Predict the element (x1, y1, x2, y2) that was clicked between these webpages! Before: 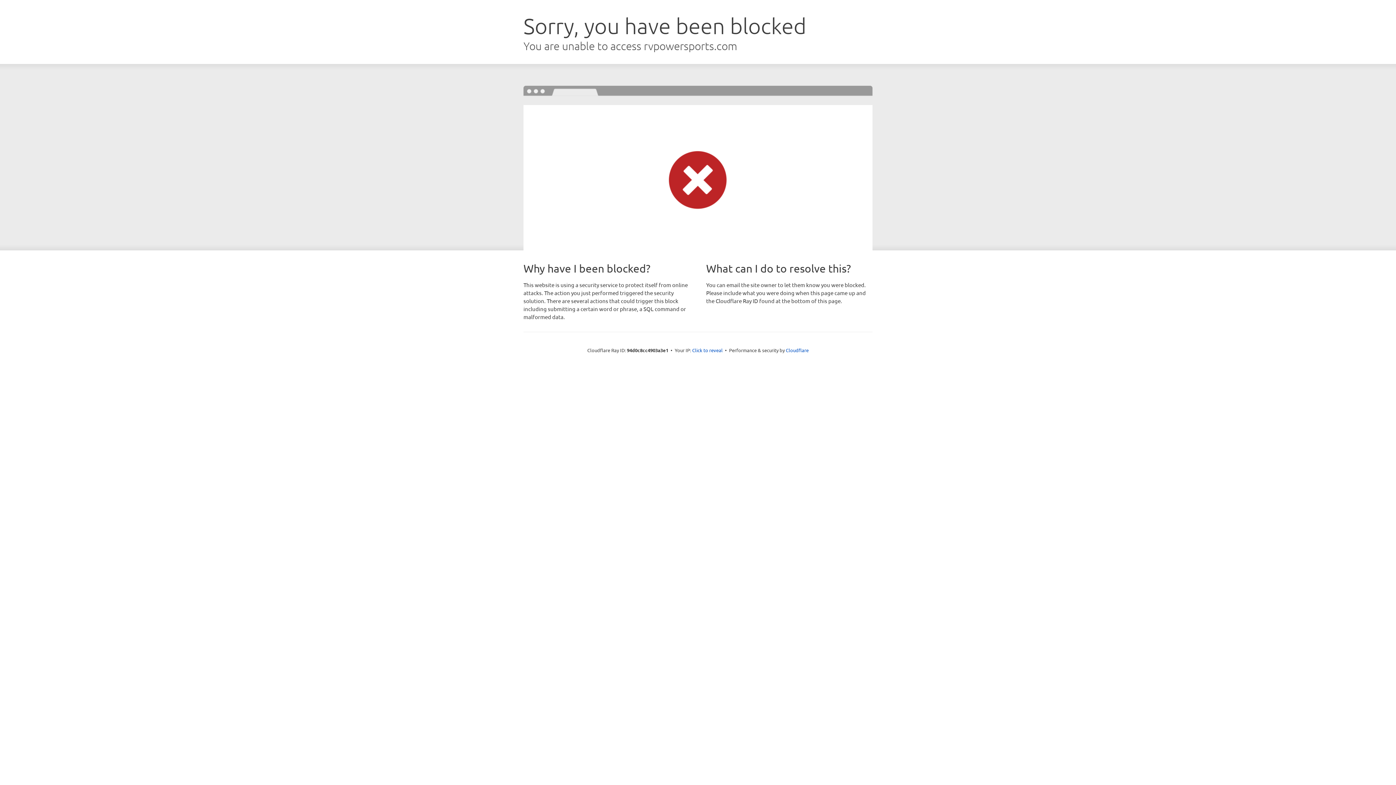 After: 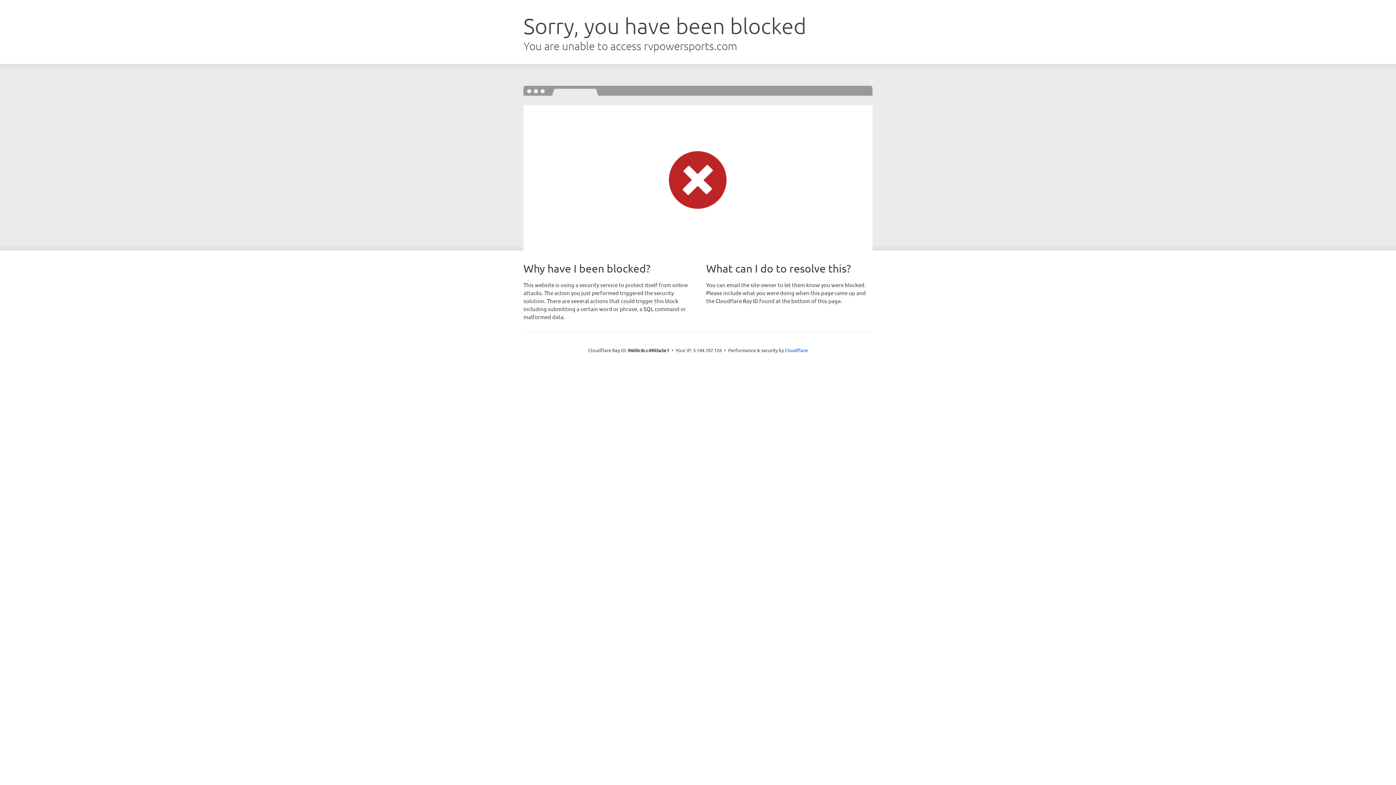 Action: label: Click to reveal bbox: (692, 346, 722, 353)